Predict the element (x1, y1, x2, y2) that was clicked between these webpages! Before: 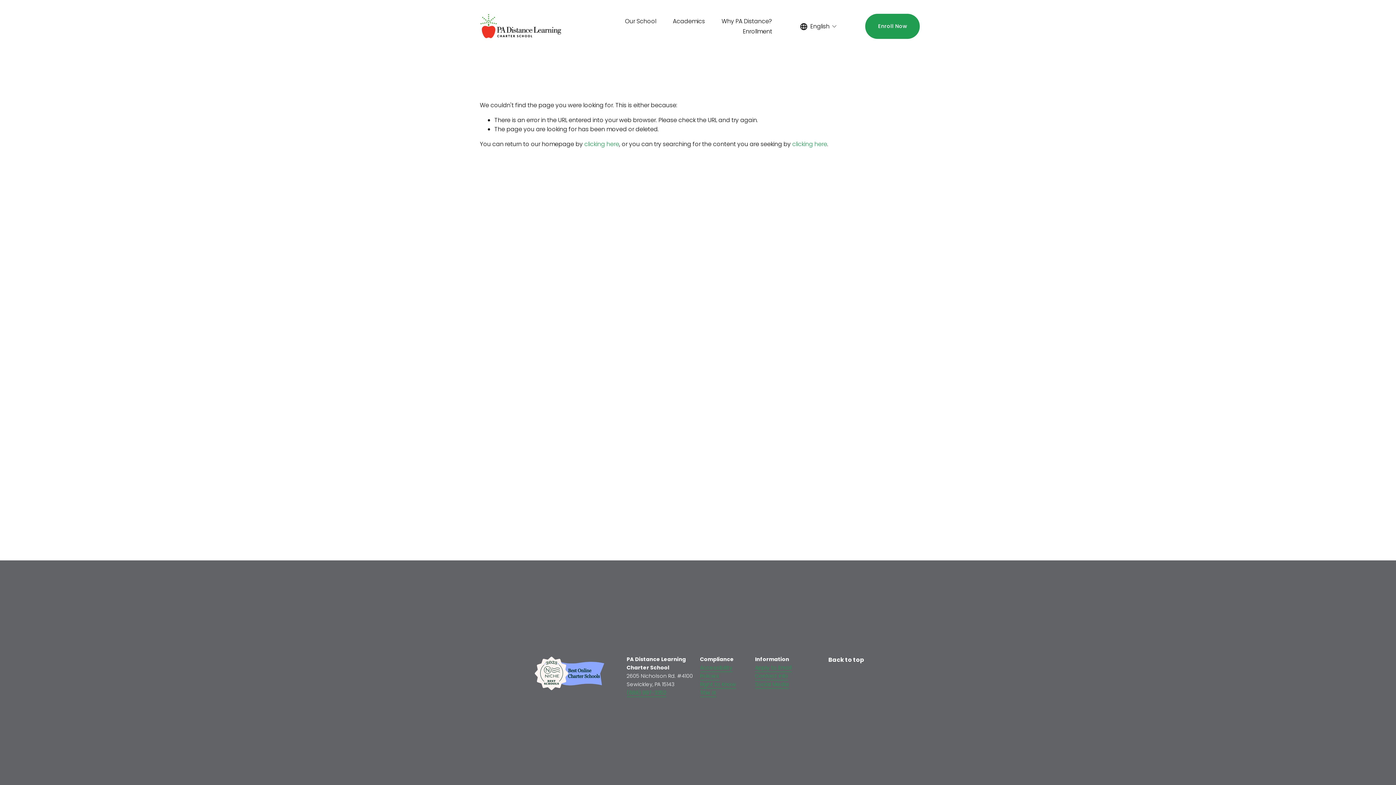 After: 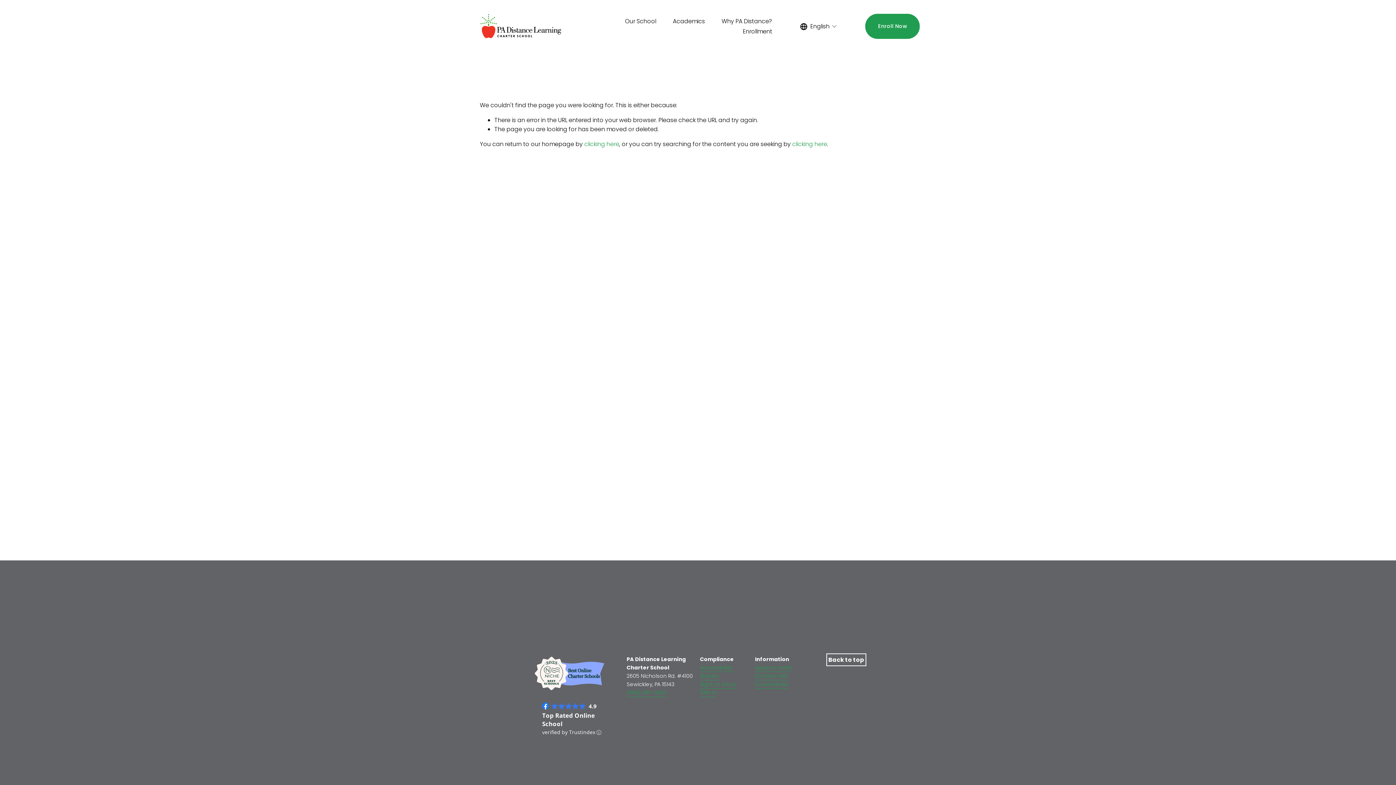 Action: bbox: (828, 656, 864, 664) label: Back to top